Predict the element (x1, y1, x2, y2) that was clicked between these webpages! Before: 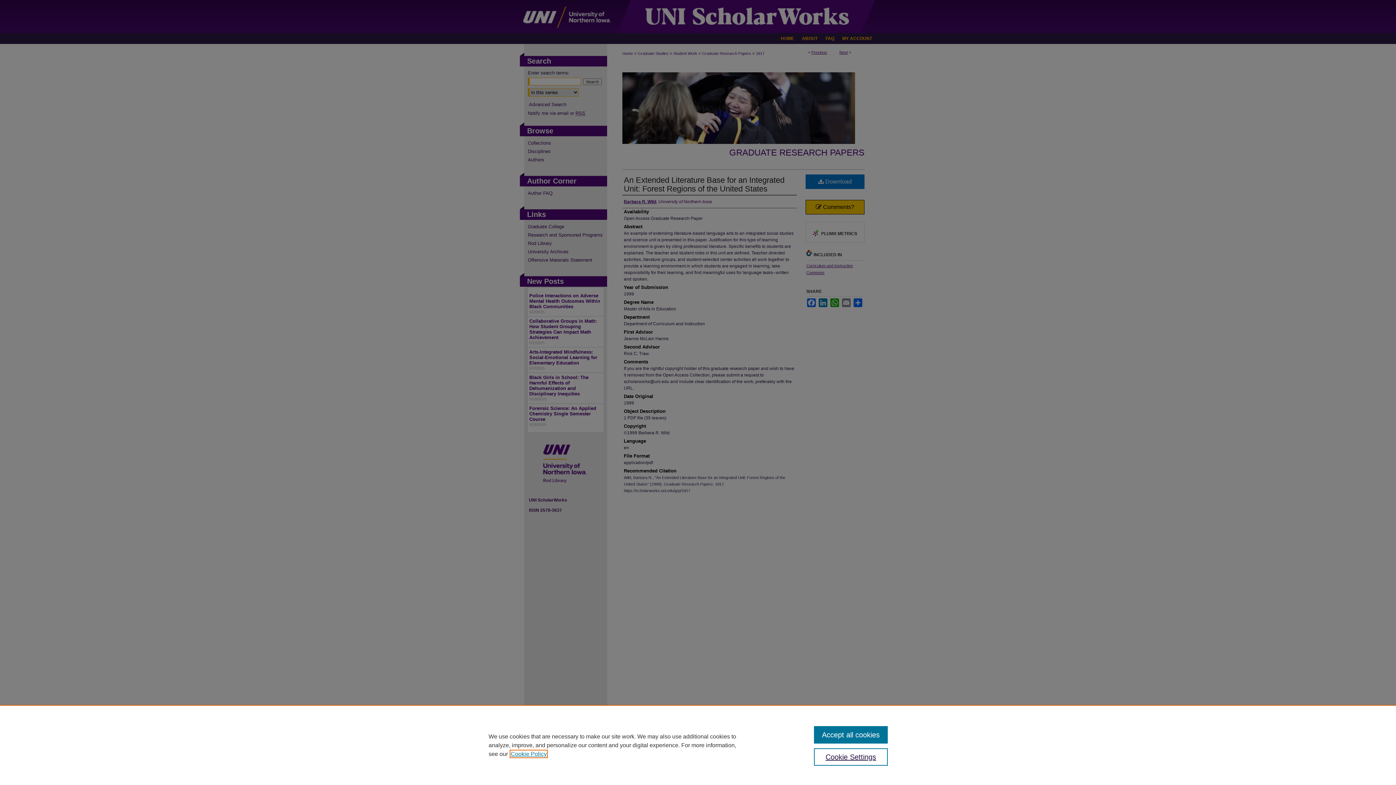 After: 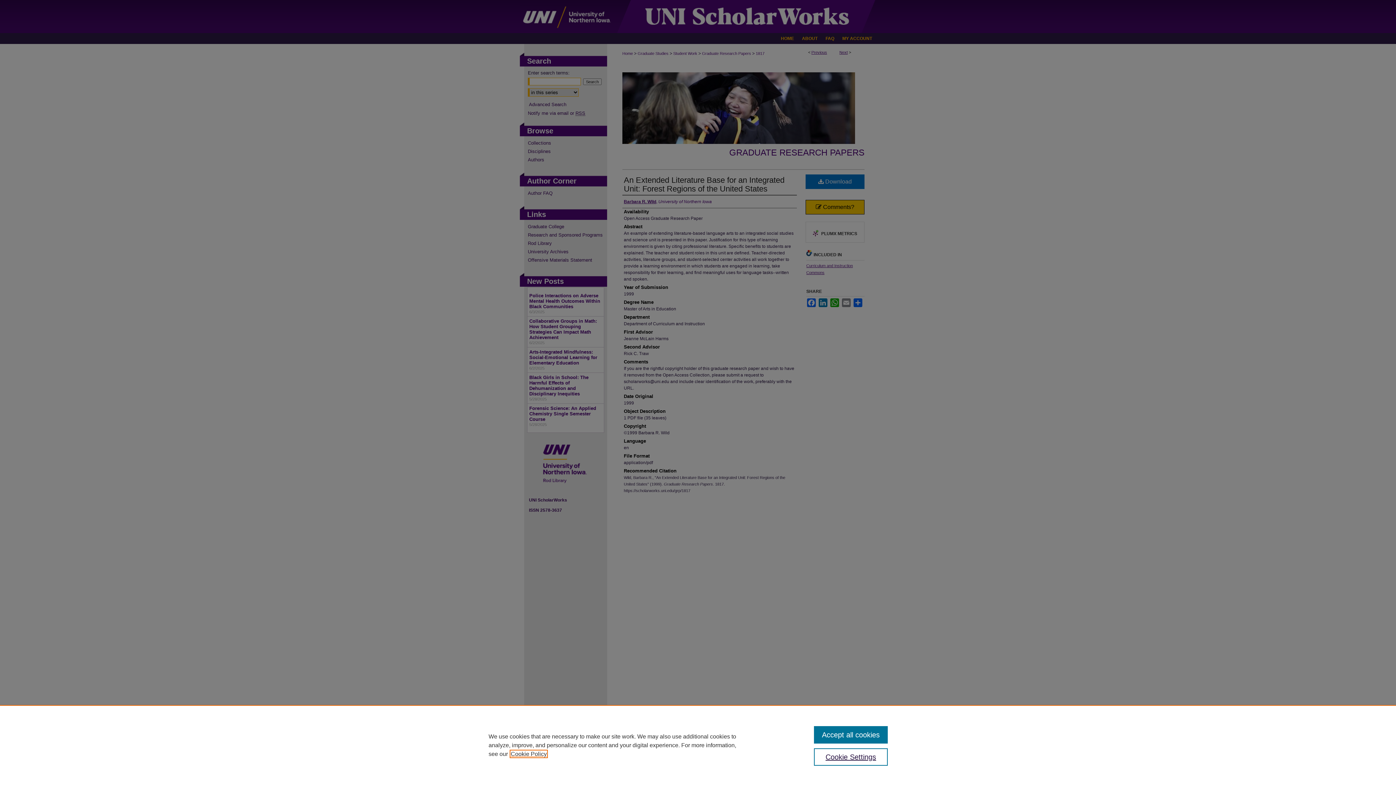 Action: label: , opens in a new tab bbox: (510, 751, 546, 757)